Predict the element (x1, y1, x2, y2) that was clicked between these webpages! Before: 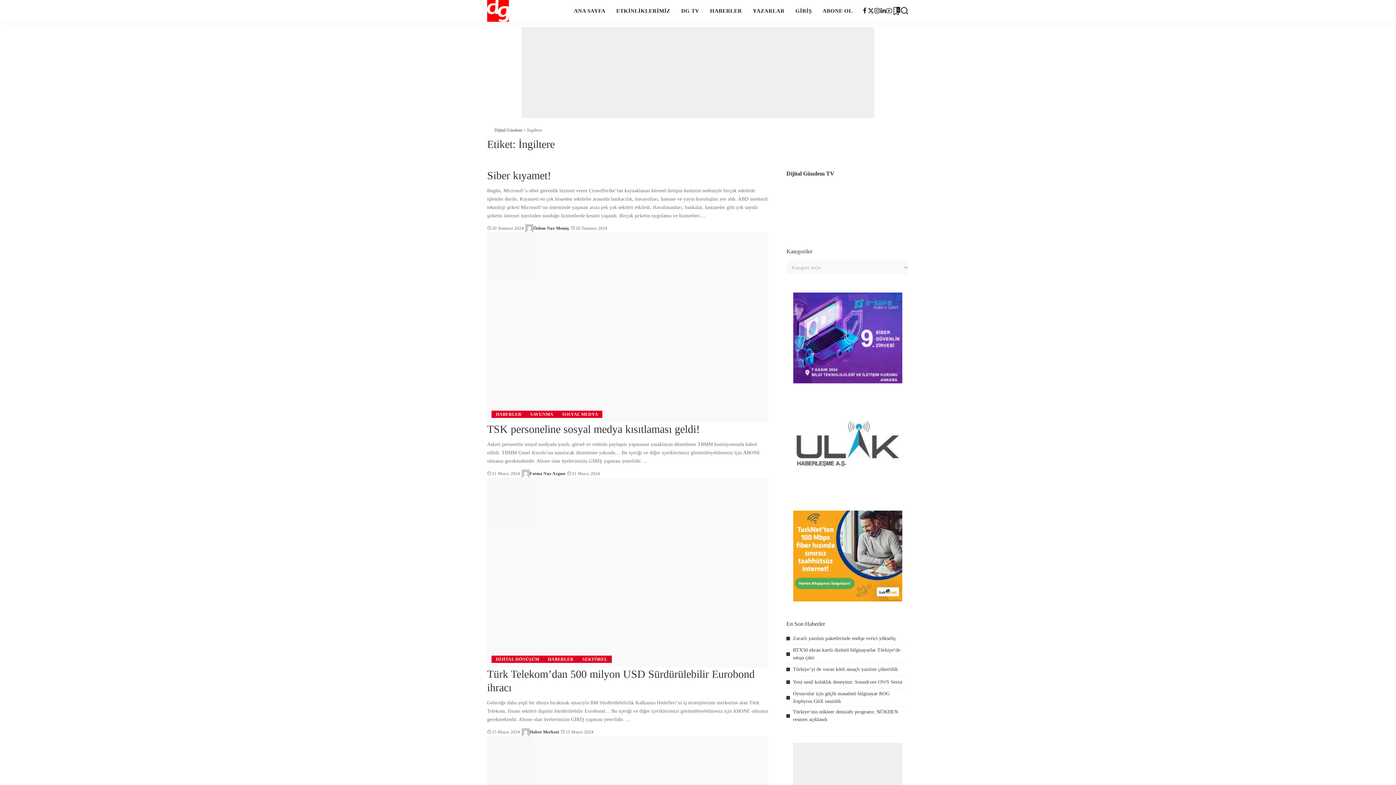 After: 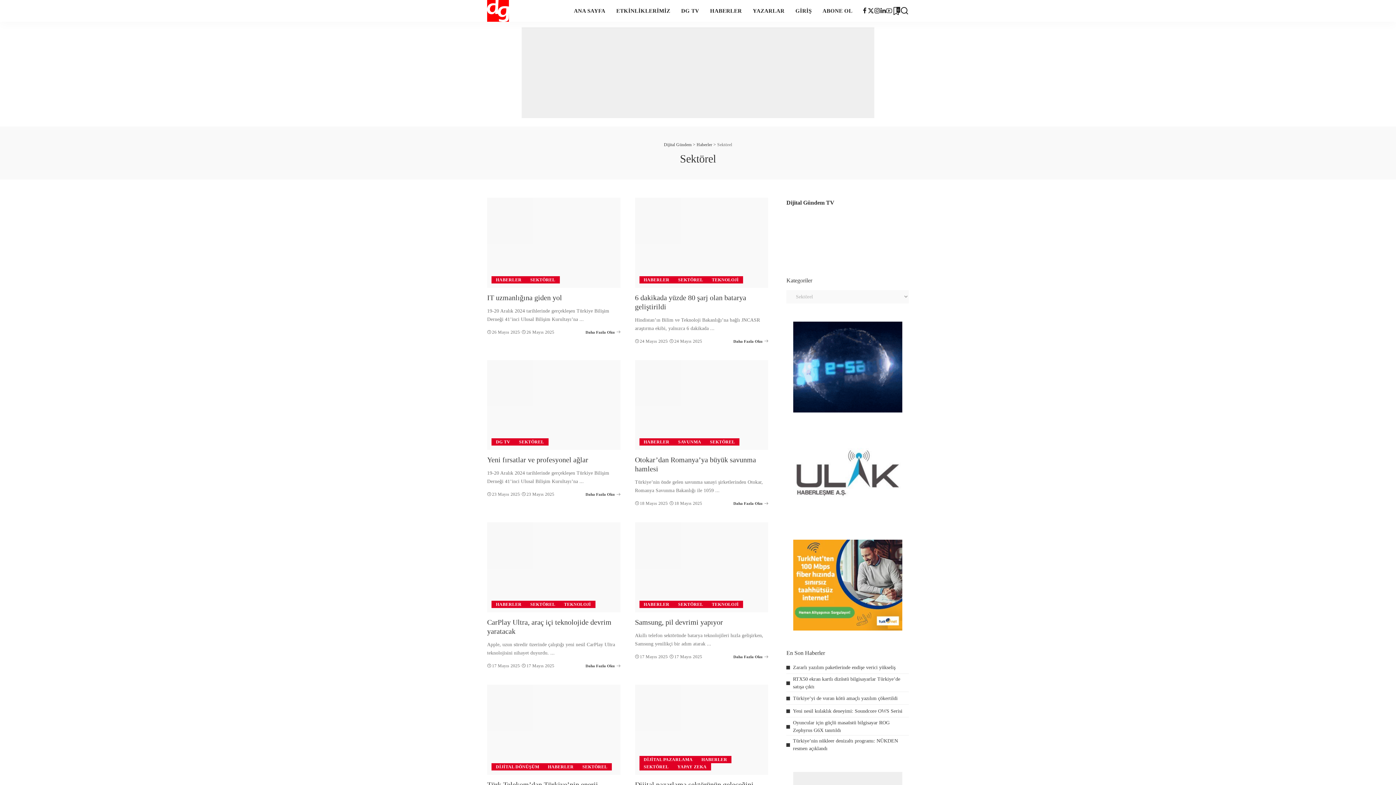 Action: label: SEKTÖREL bbox: (578, 656, 611, 663)